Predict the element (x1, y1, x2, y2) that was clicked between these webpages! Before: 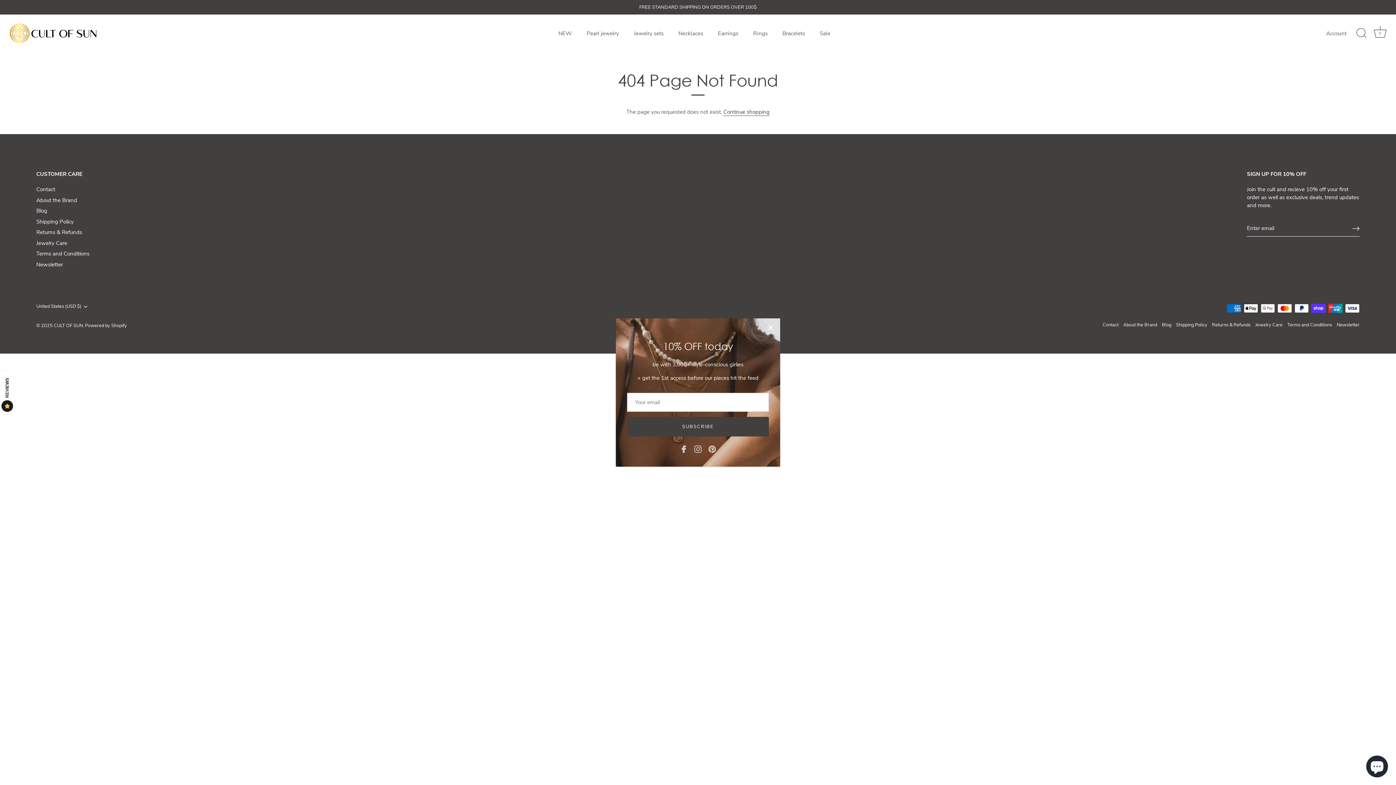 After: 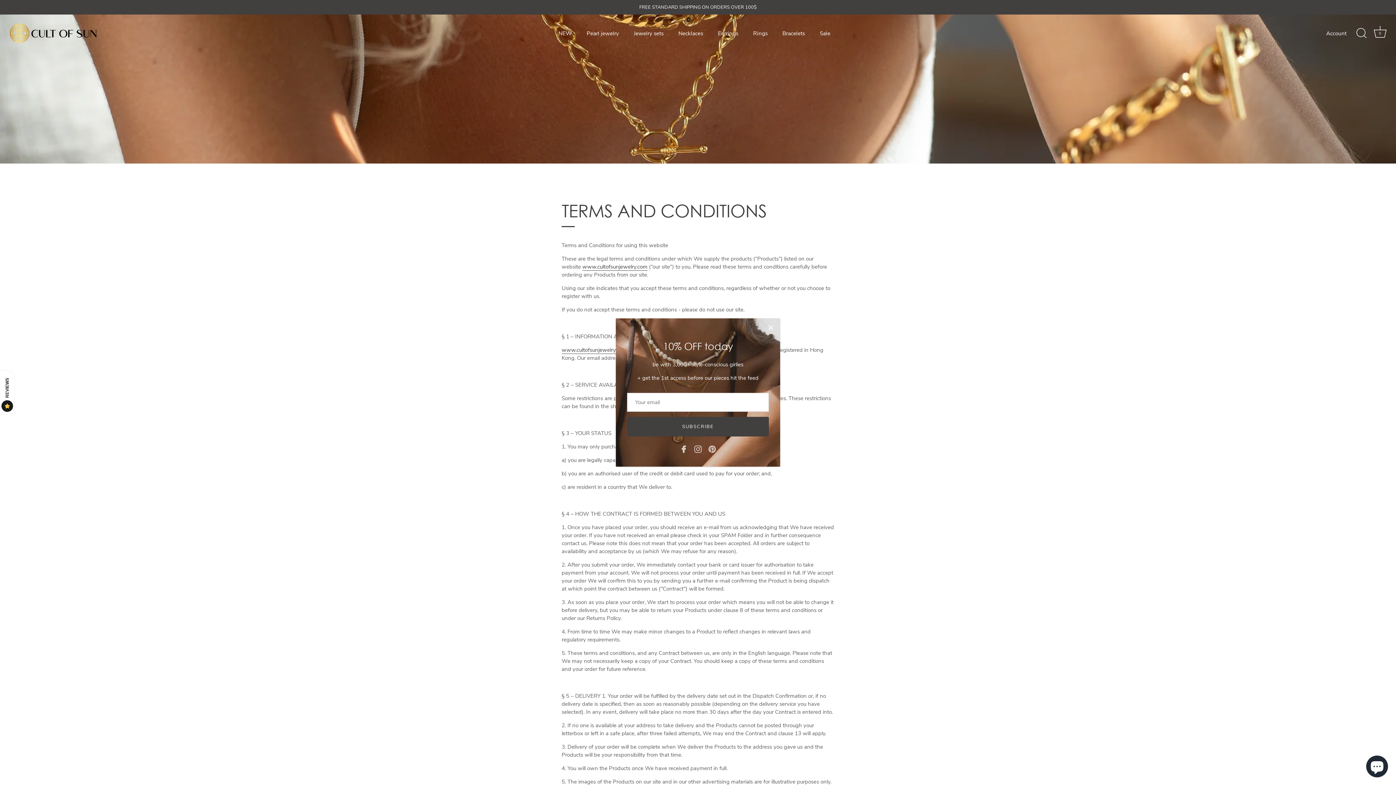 Action: label: Terms and Conditions bbox: (1287, 321, 1332, 328)